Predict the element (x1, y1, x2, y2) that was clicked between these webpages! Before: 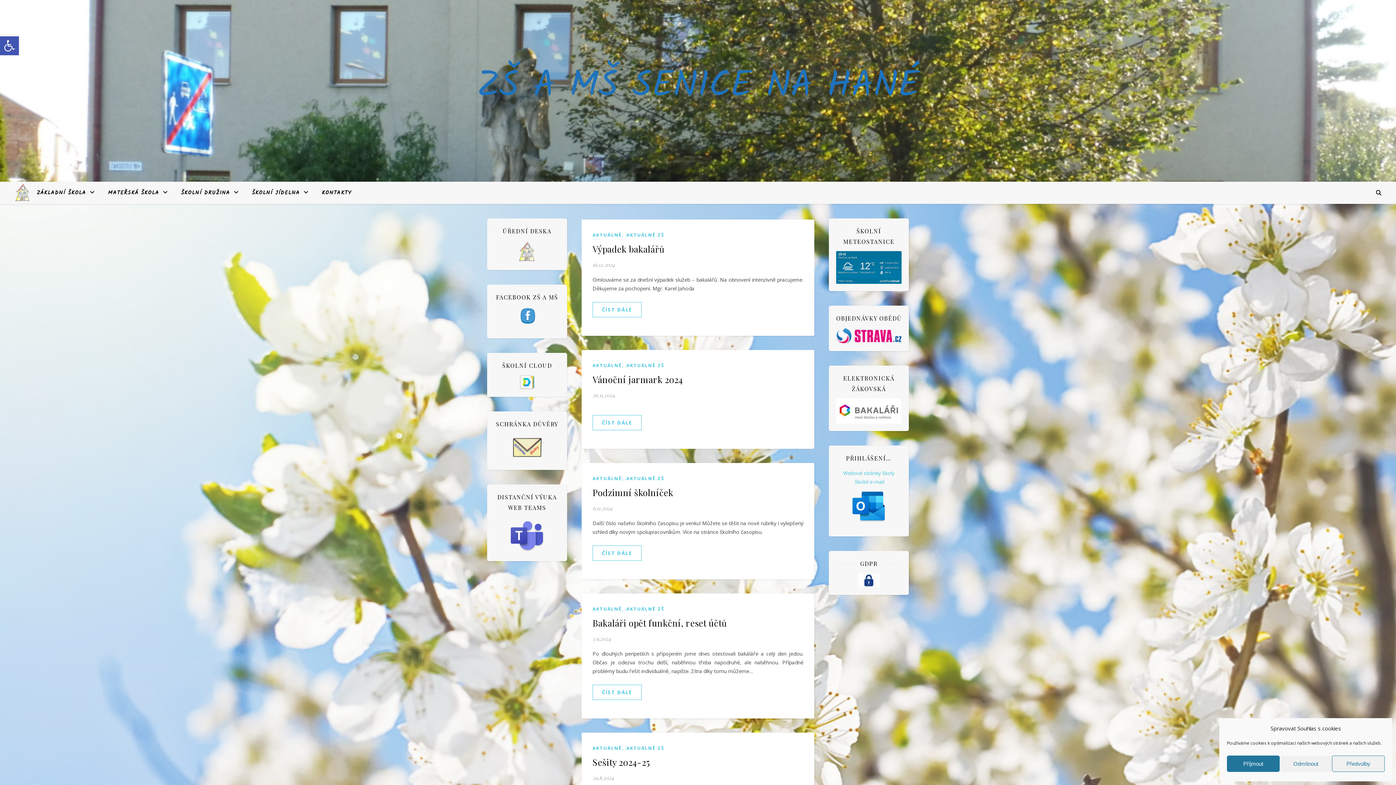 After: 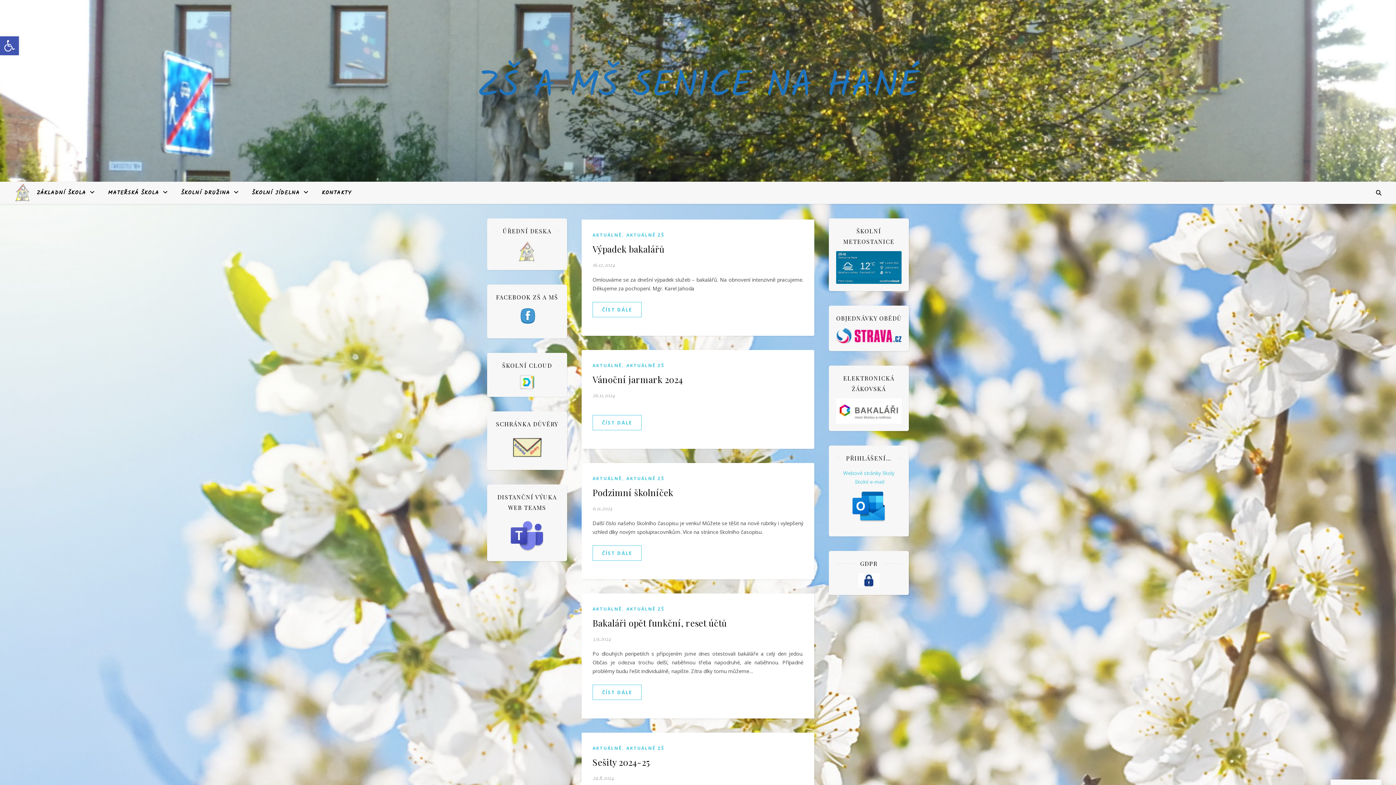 Action: bbox: (1279, 756, 1332, 772) label: Odmítnout